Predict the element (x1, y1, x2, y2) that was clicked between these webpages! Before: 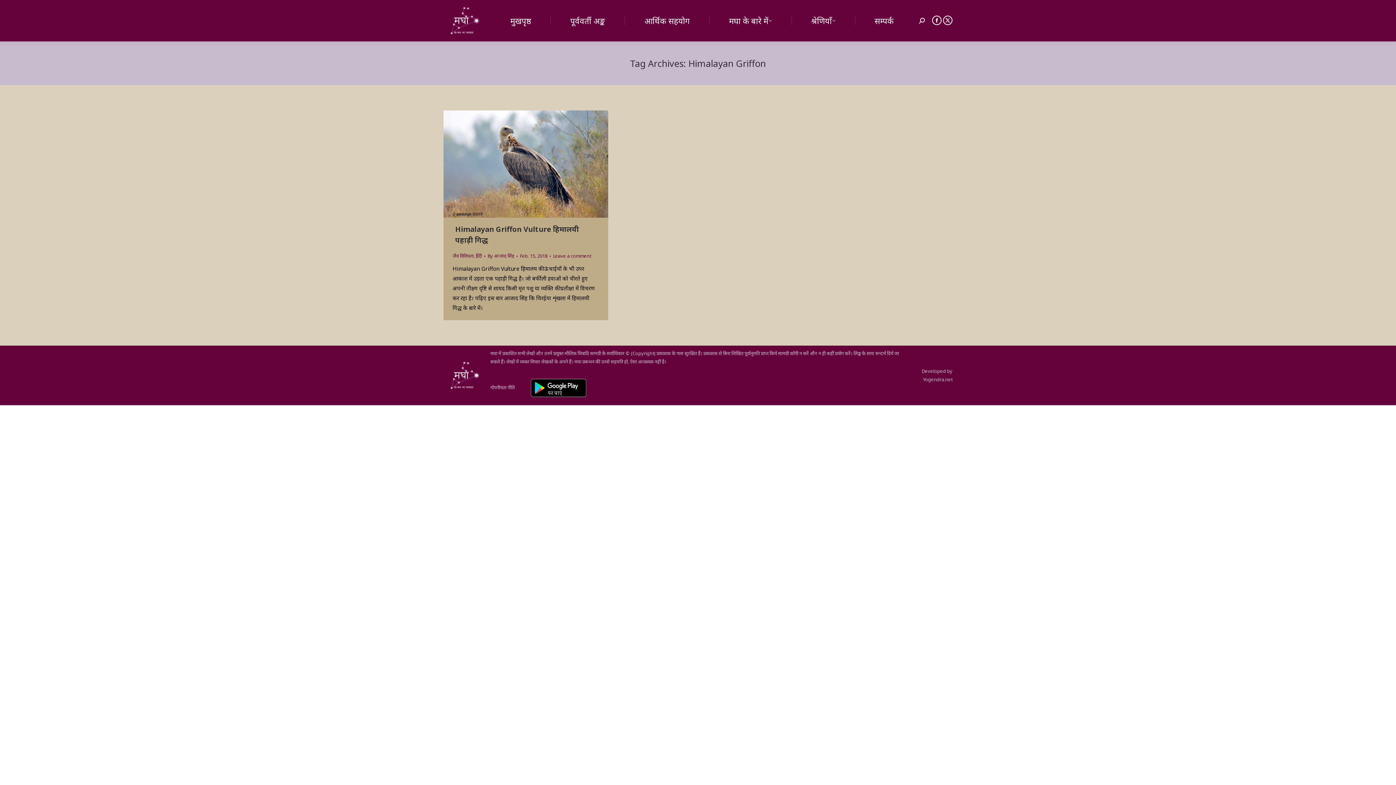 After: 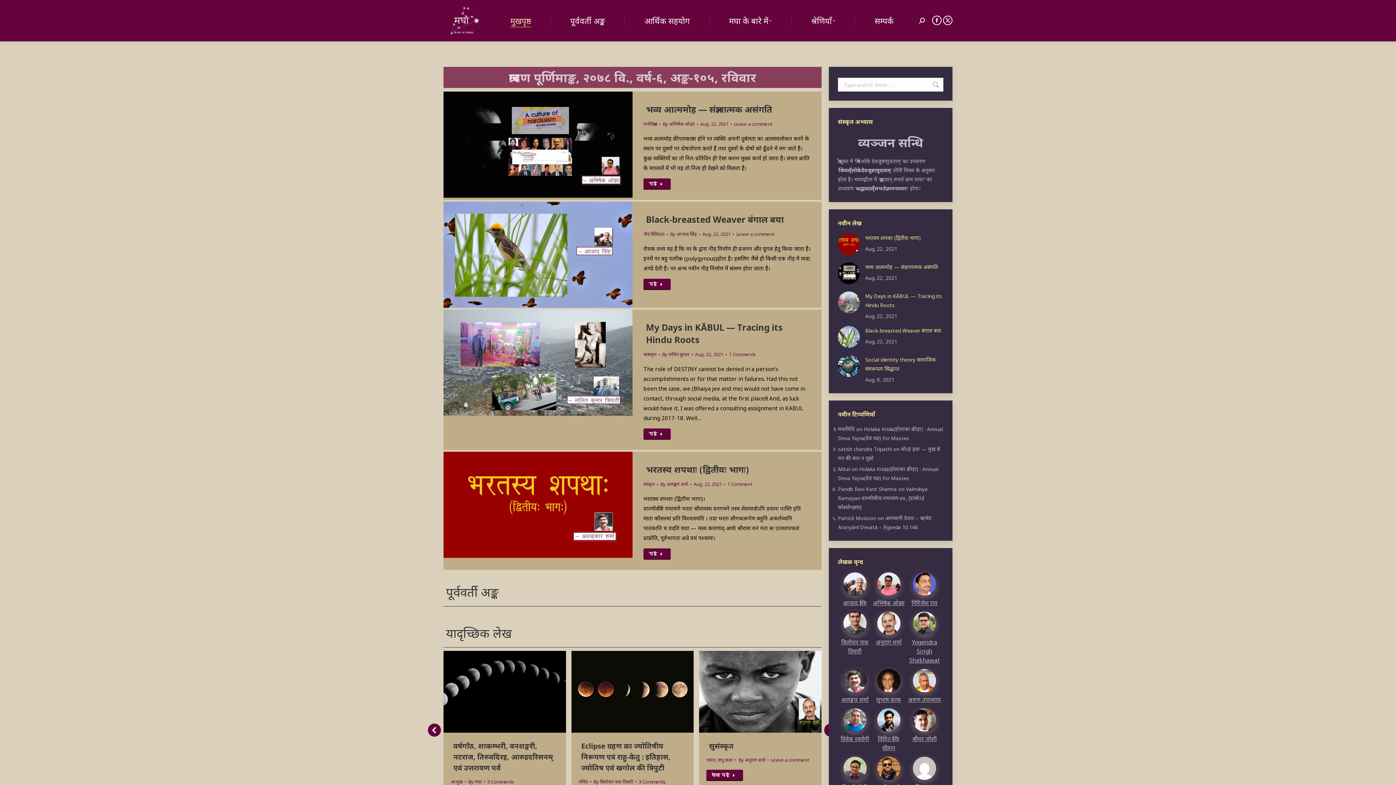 Action: bbox: (443, 0, 496, 41)